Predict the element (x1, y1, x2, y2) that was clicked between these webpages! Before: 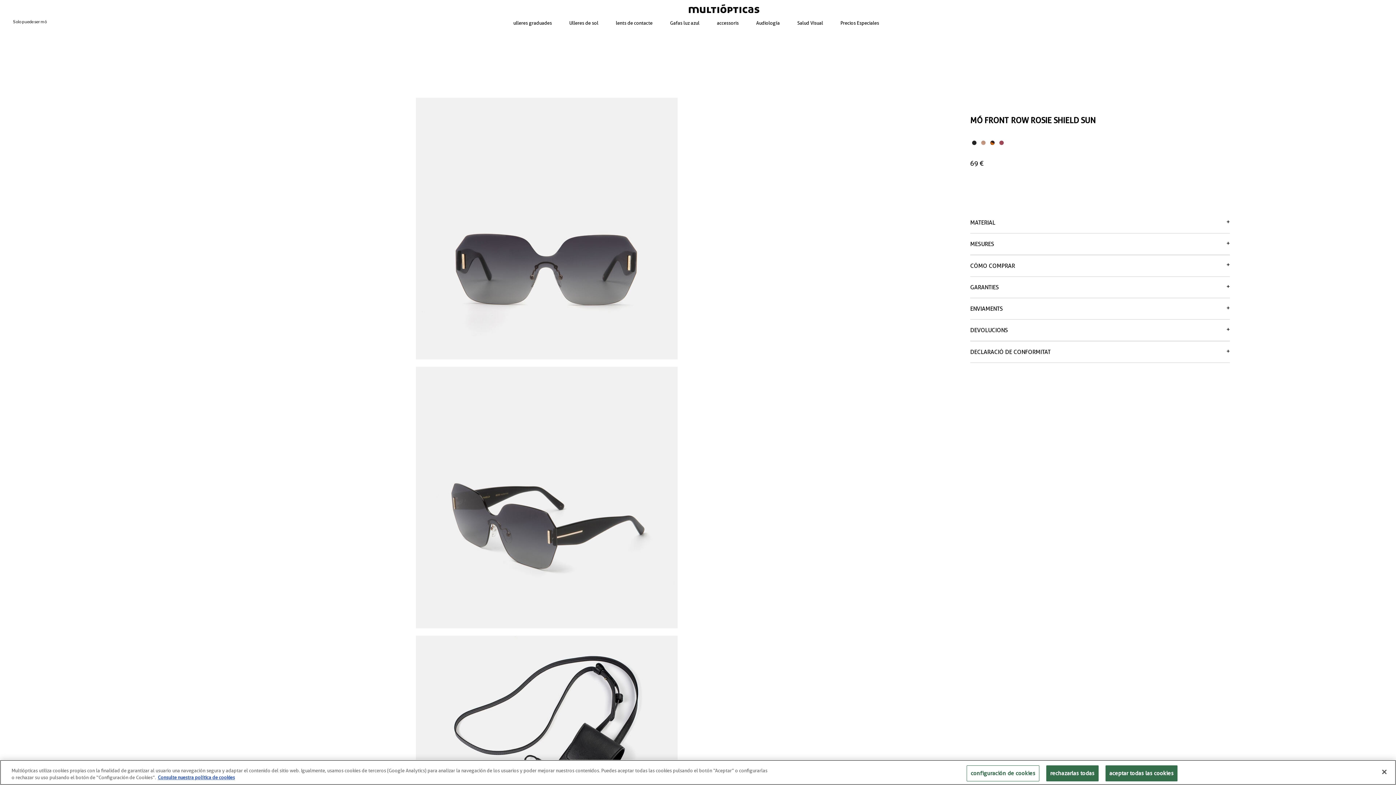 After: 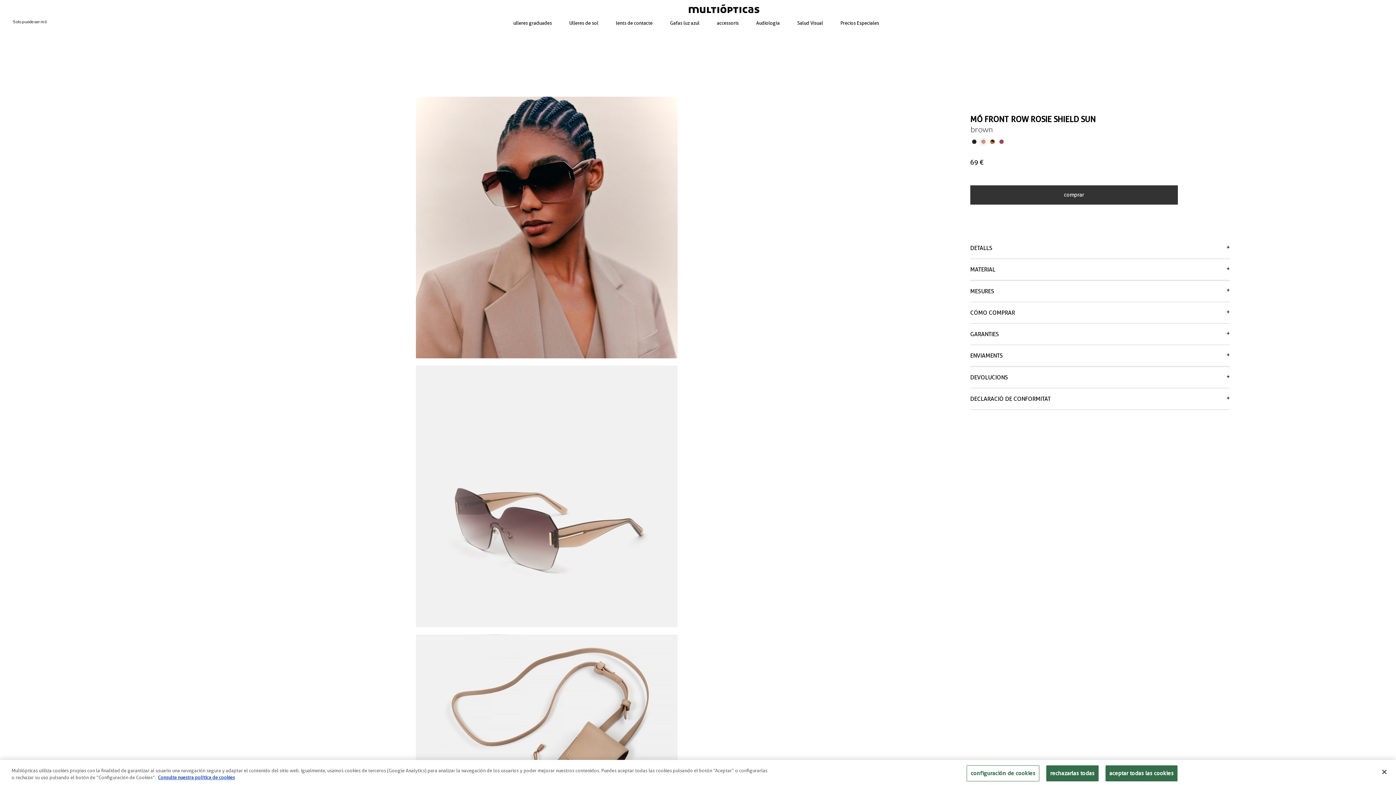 Action: bbox: (979, 139, 987, 146)